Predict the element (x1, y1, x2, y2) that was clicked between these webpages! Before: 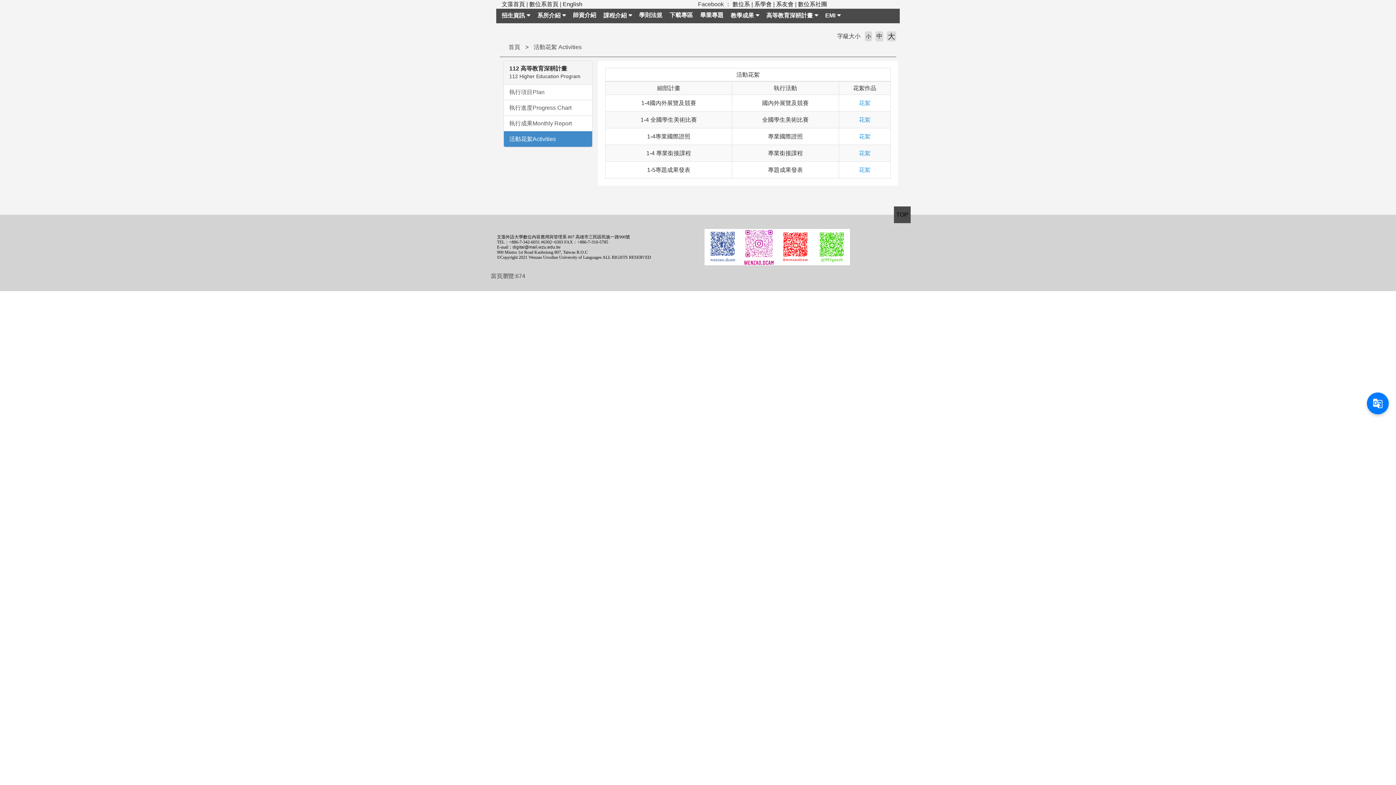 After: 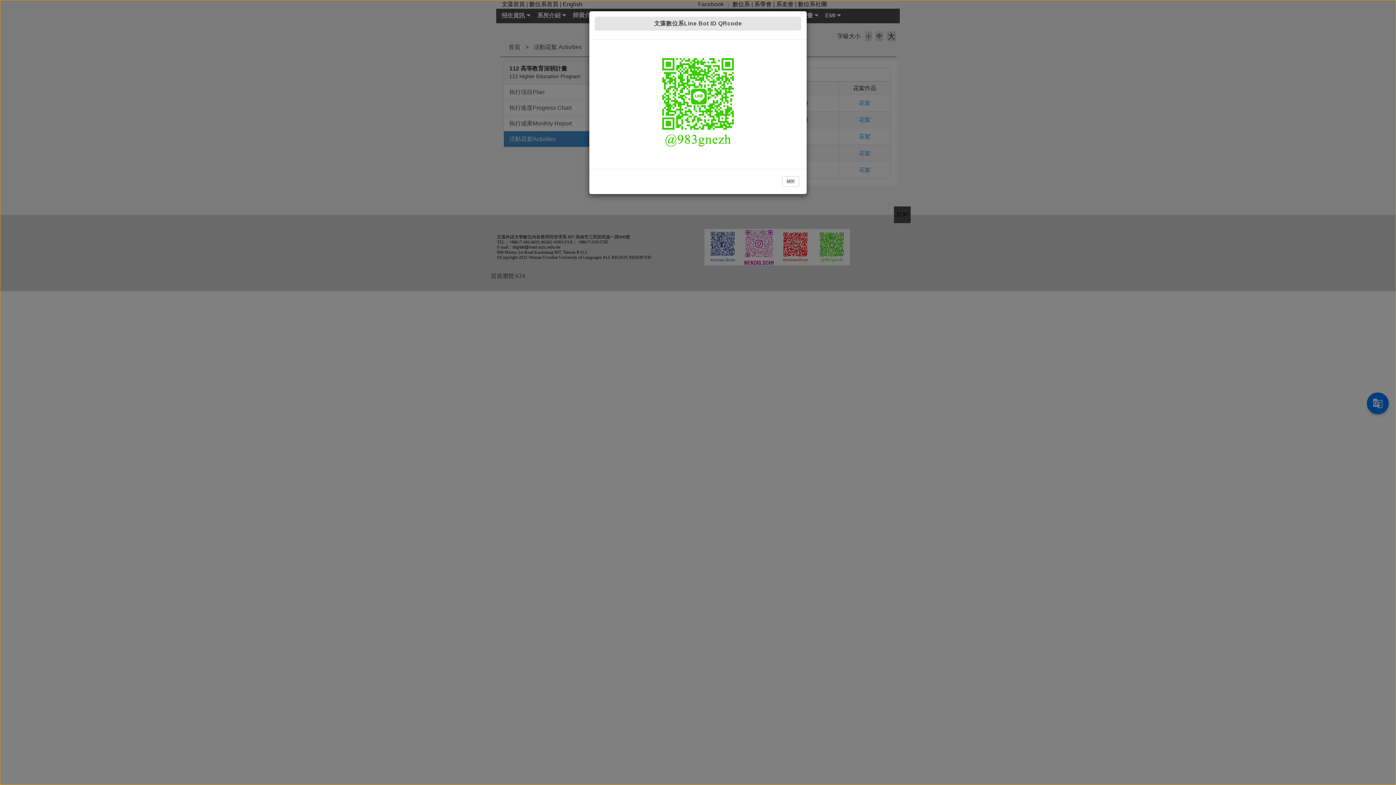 Action: bbox: (813, 243, 850, 249)